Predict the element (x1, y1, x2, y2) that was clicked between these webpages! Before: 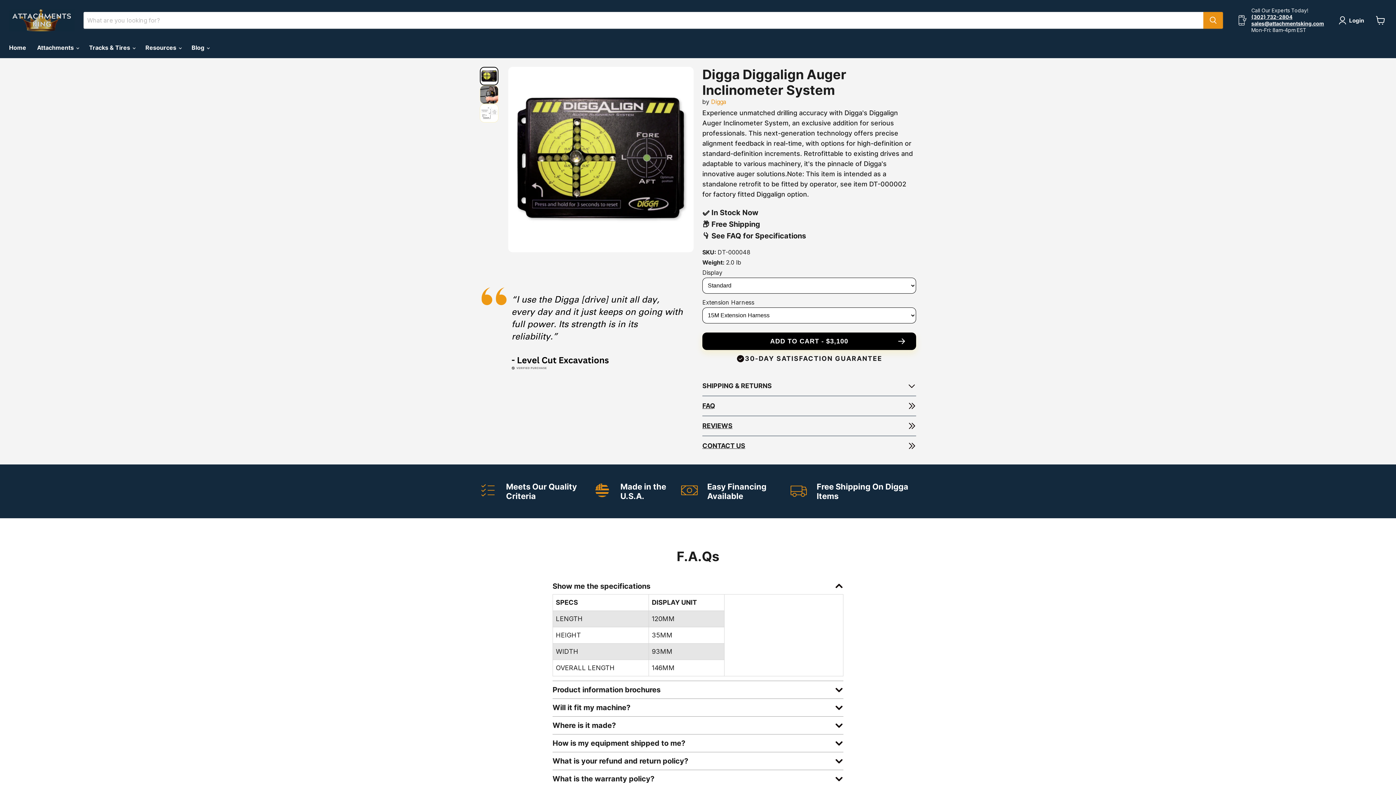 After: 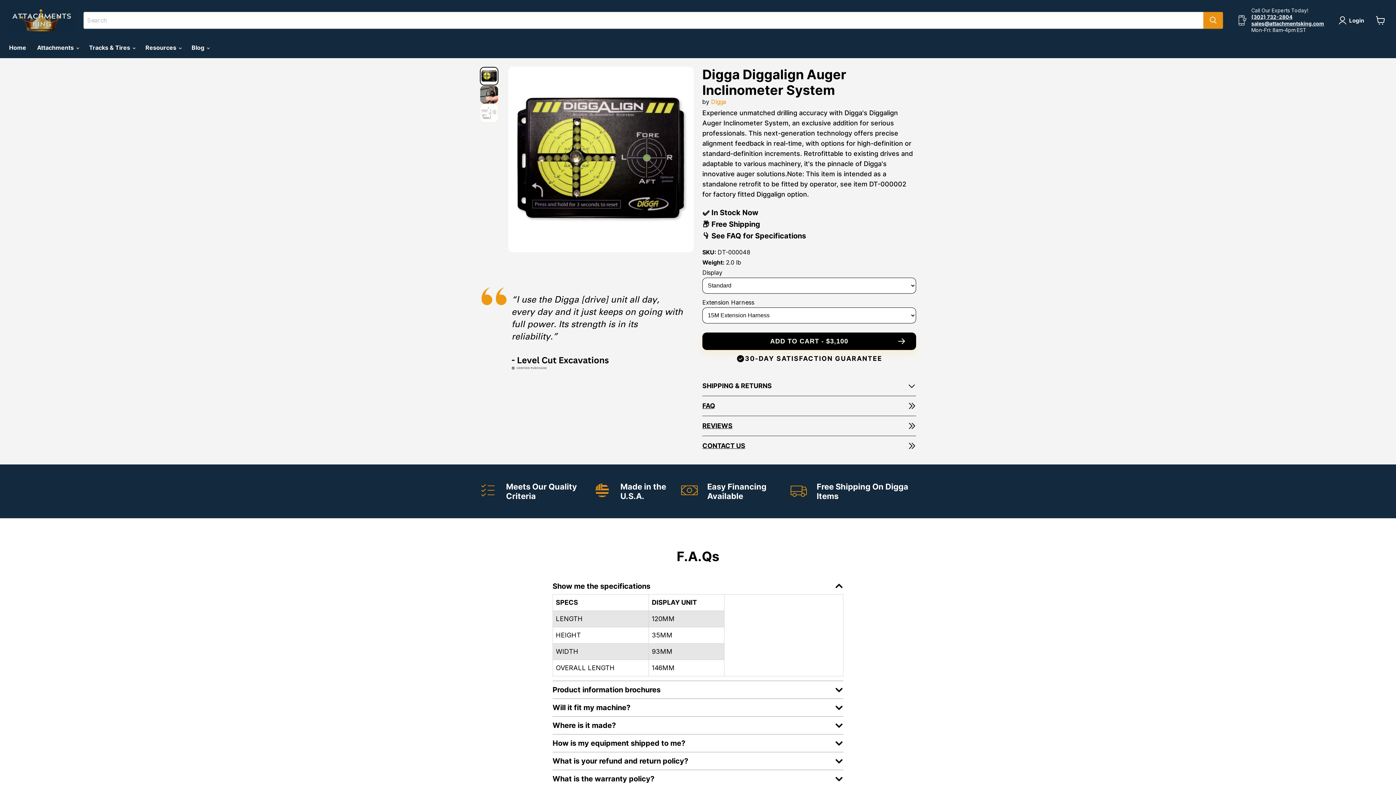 Action: label: (302) 732-2804
 bbox: (1251, 13, 1292, 20)